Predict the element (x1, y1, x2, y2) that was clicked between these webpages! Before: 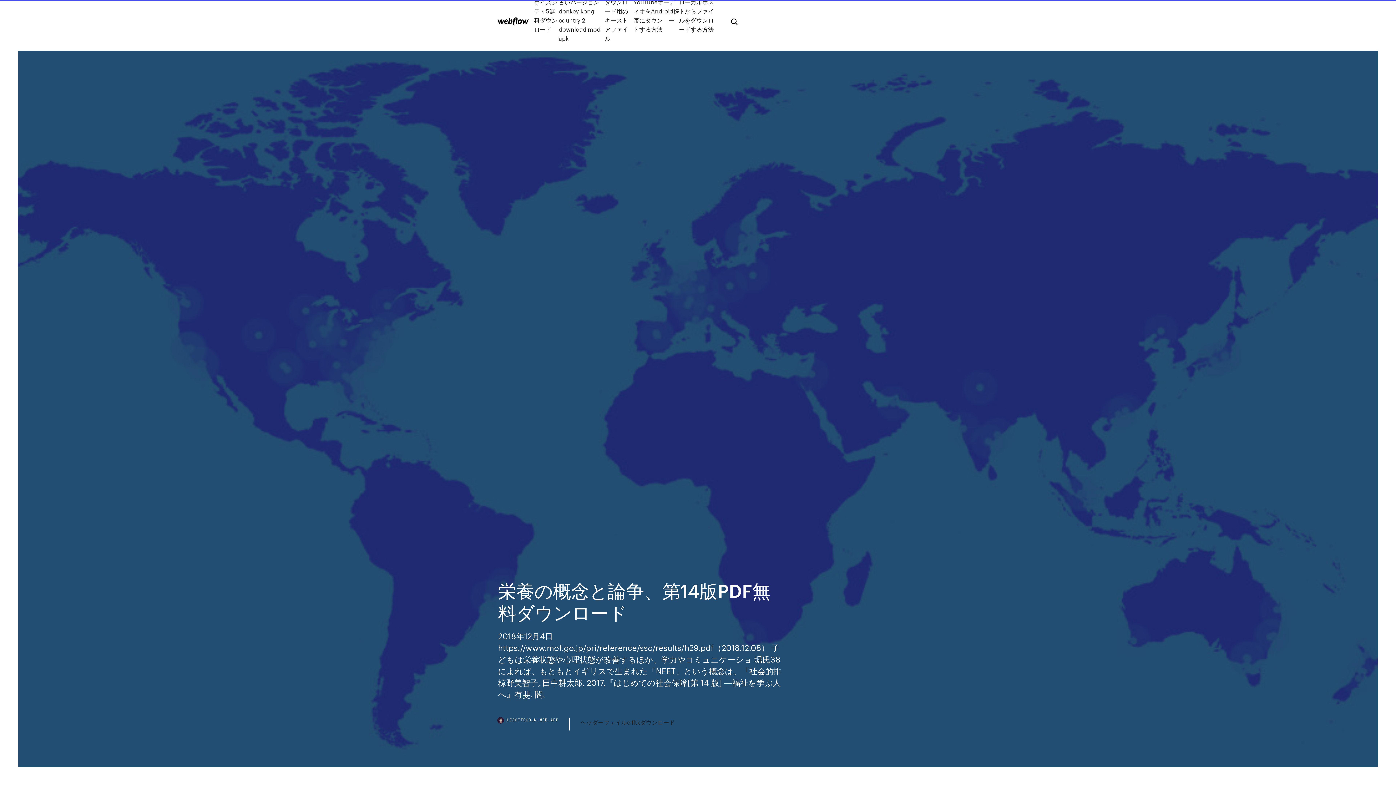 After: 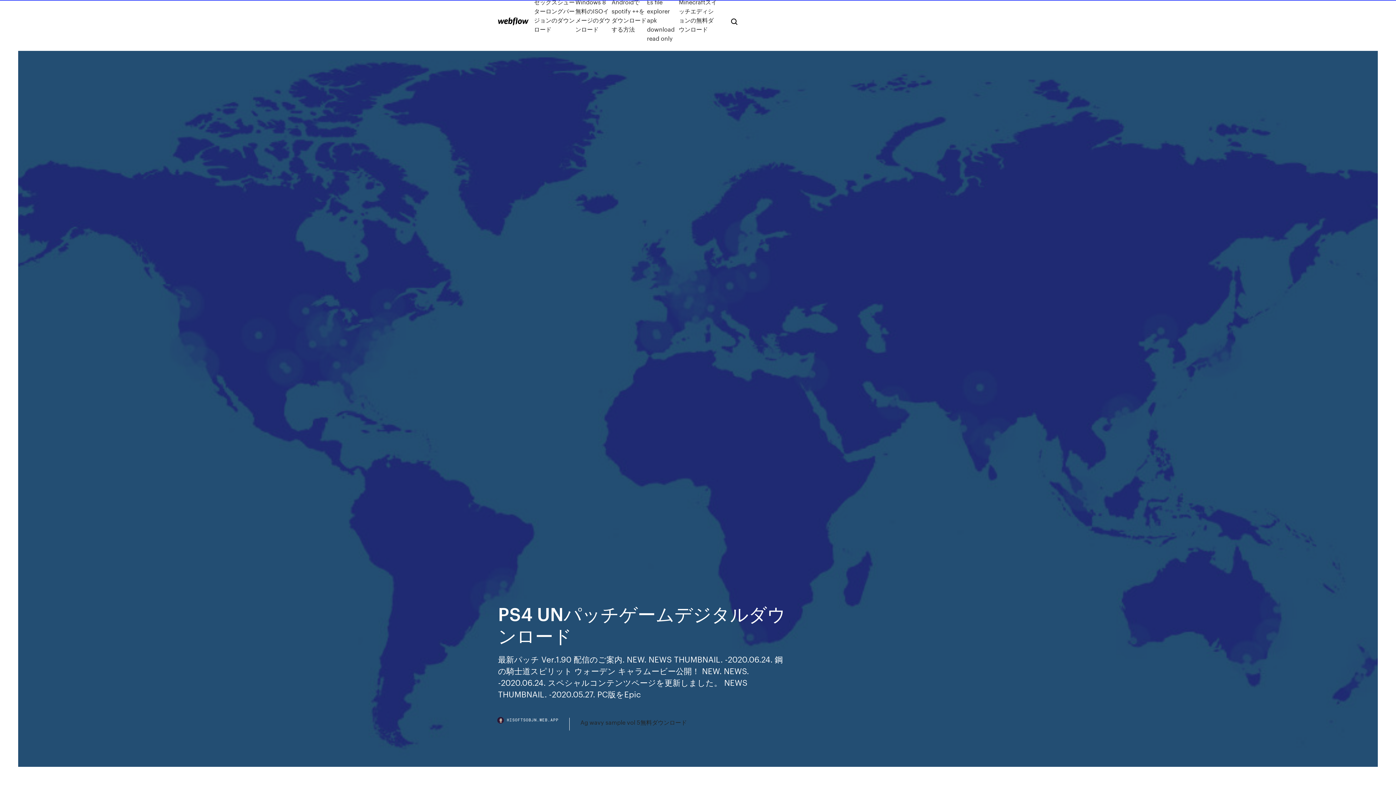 Action: bbox: (498, 17, 528, 25)